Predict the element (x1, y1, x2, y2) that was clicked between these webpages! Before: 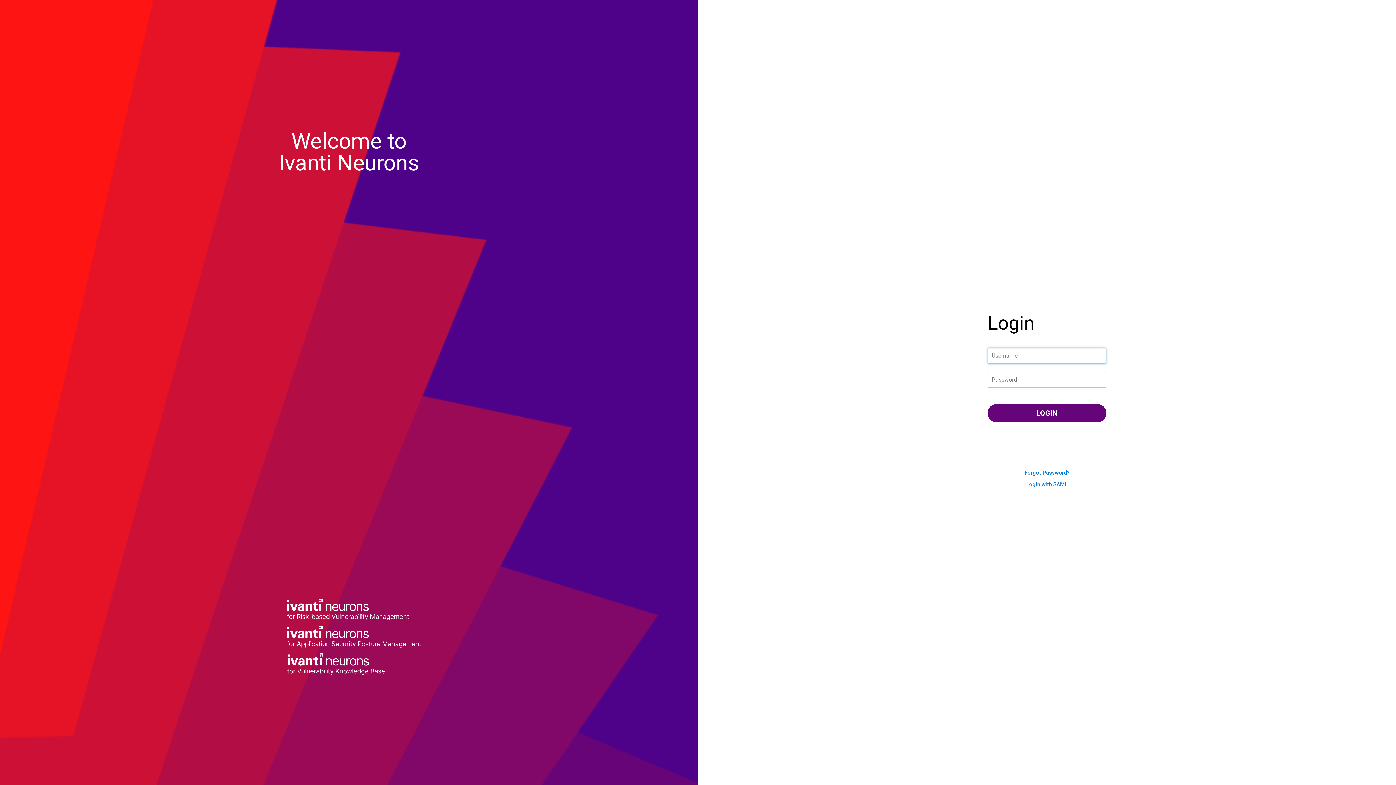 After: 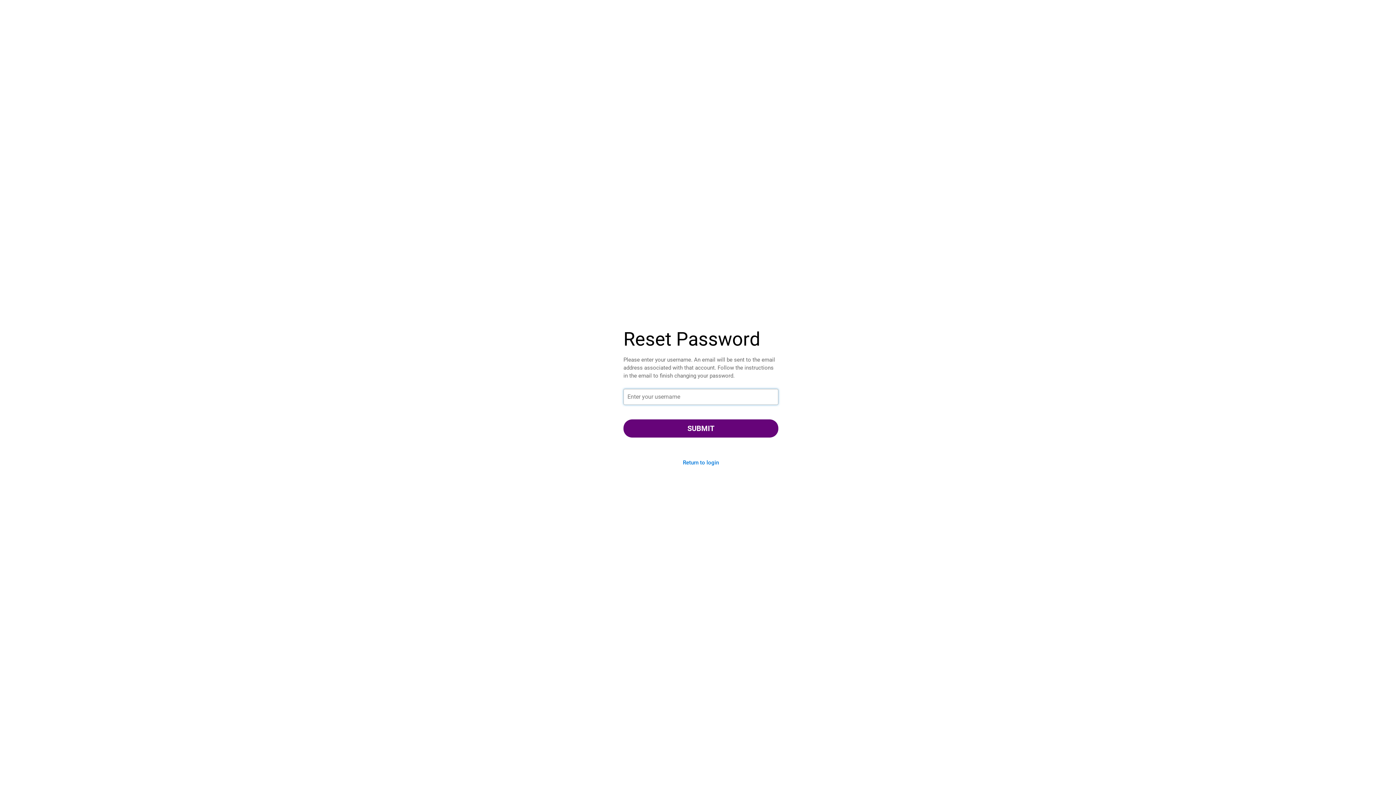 Action: bbox: (1024, 469, 1069, 476) label: Forgot Password?